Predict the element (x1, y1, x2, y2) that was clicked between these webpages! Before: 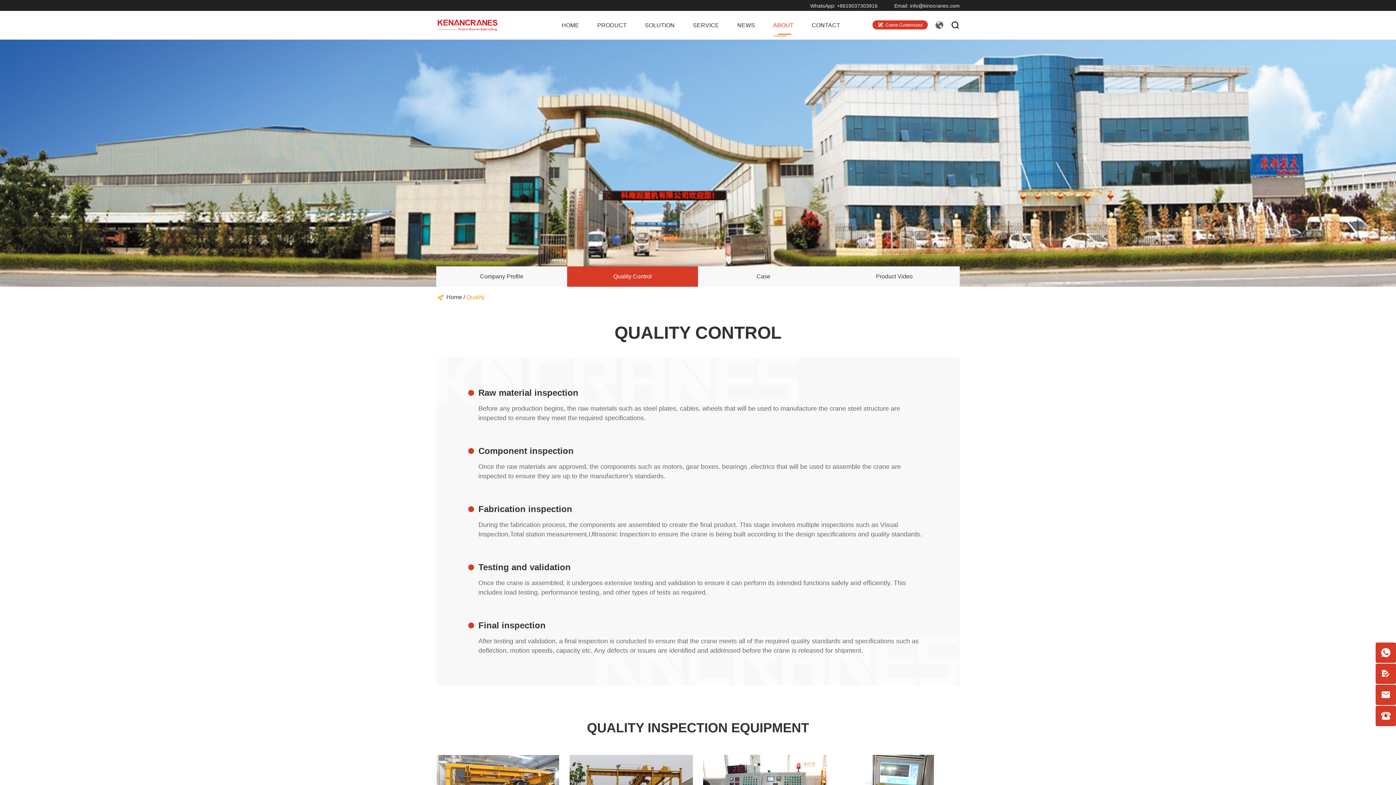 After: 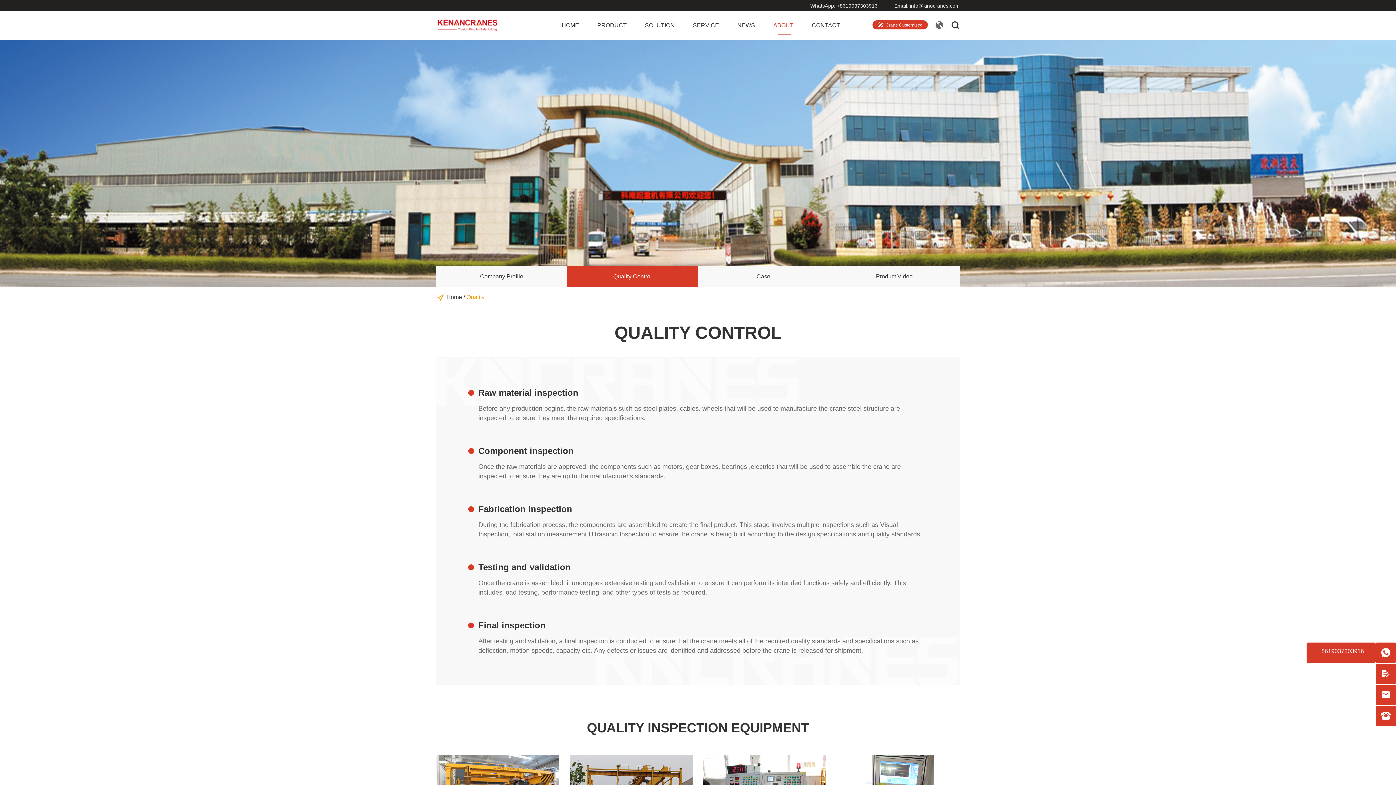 Action: bbox: (1376, 642, 1396, 663) label: 